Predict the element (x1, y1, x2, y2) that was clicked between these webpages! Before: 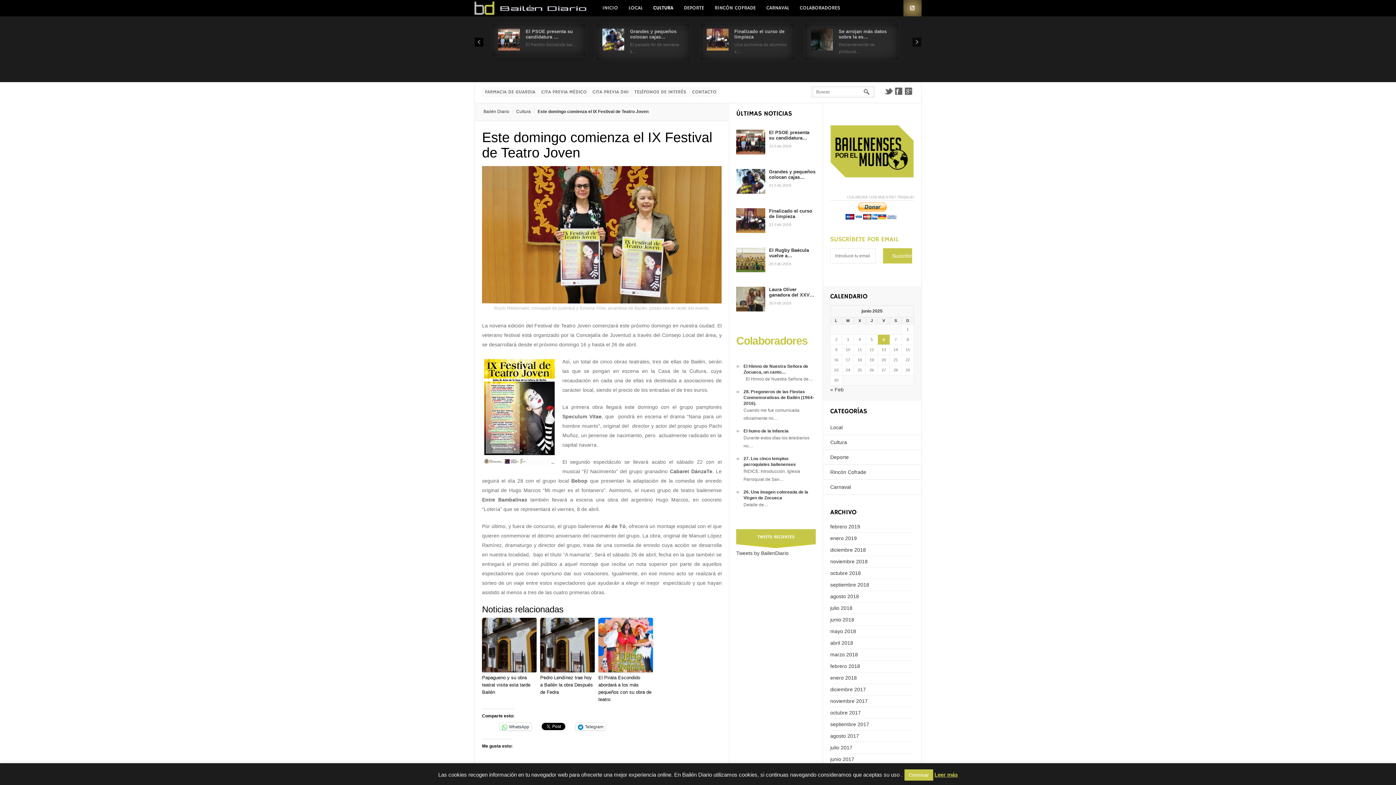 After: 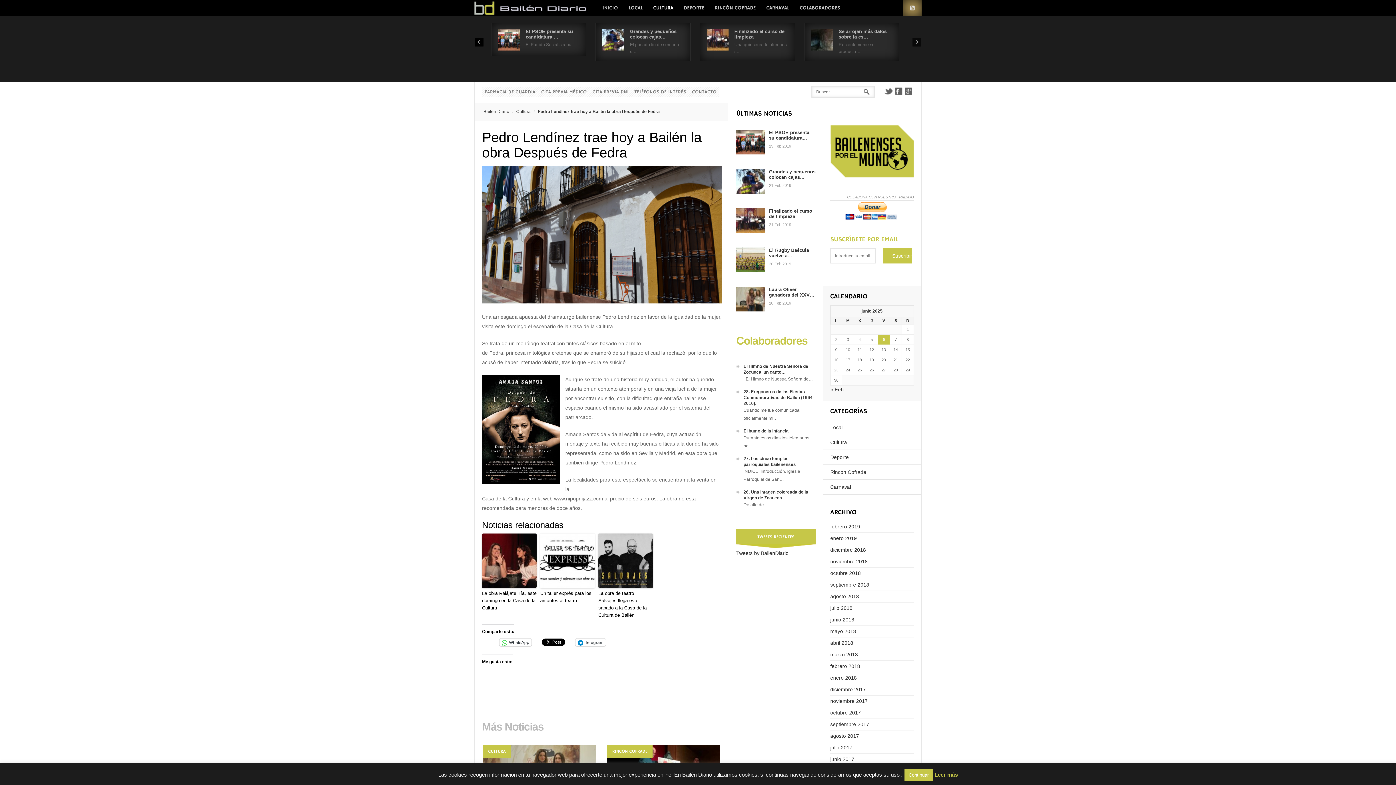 Action: bbox: (540, 674, 594, 696) label: Pedro Lendínez trae hoy a Bailén la obra Después de Fedra